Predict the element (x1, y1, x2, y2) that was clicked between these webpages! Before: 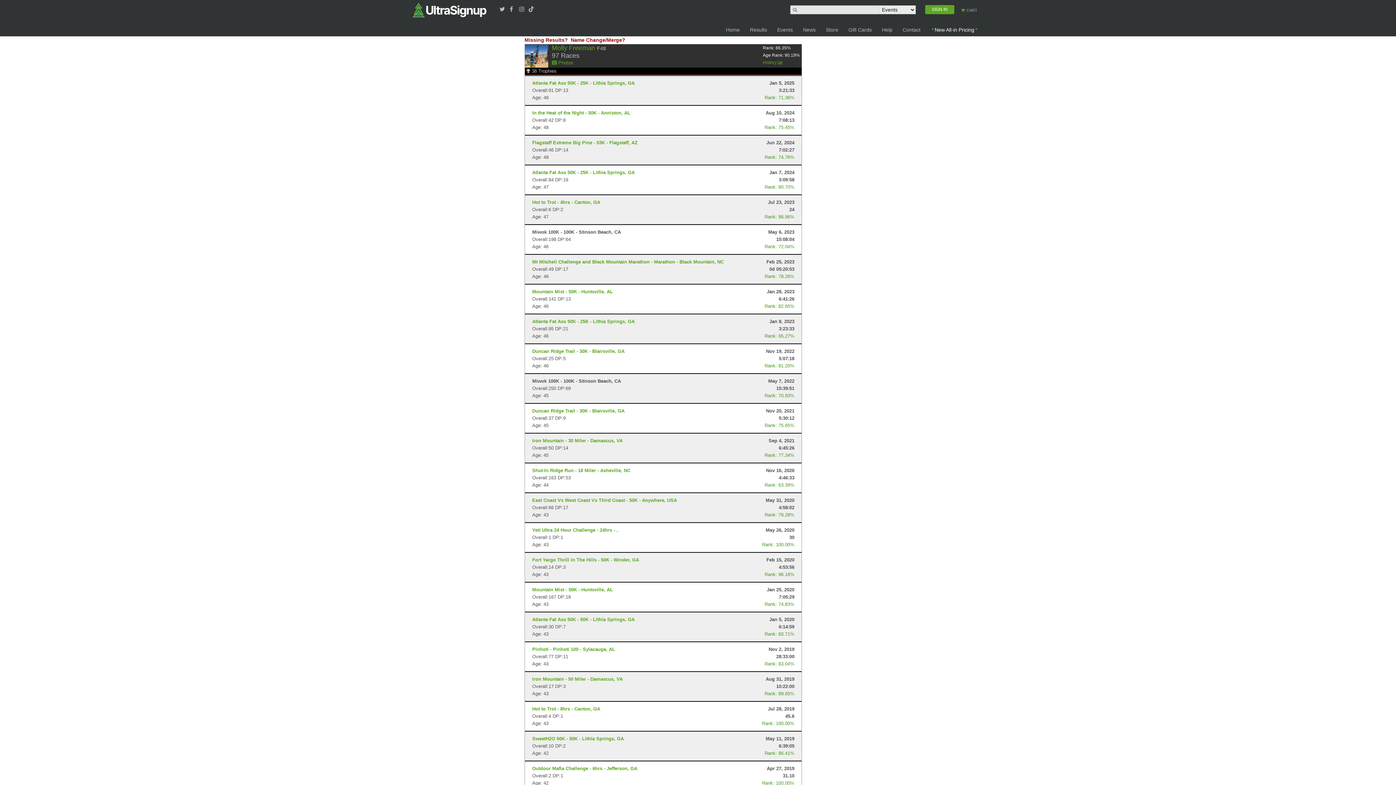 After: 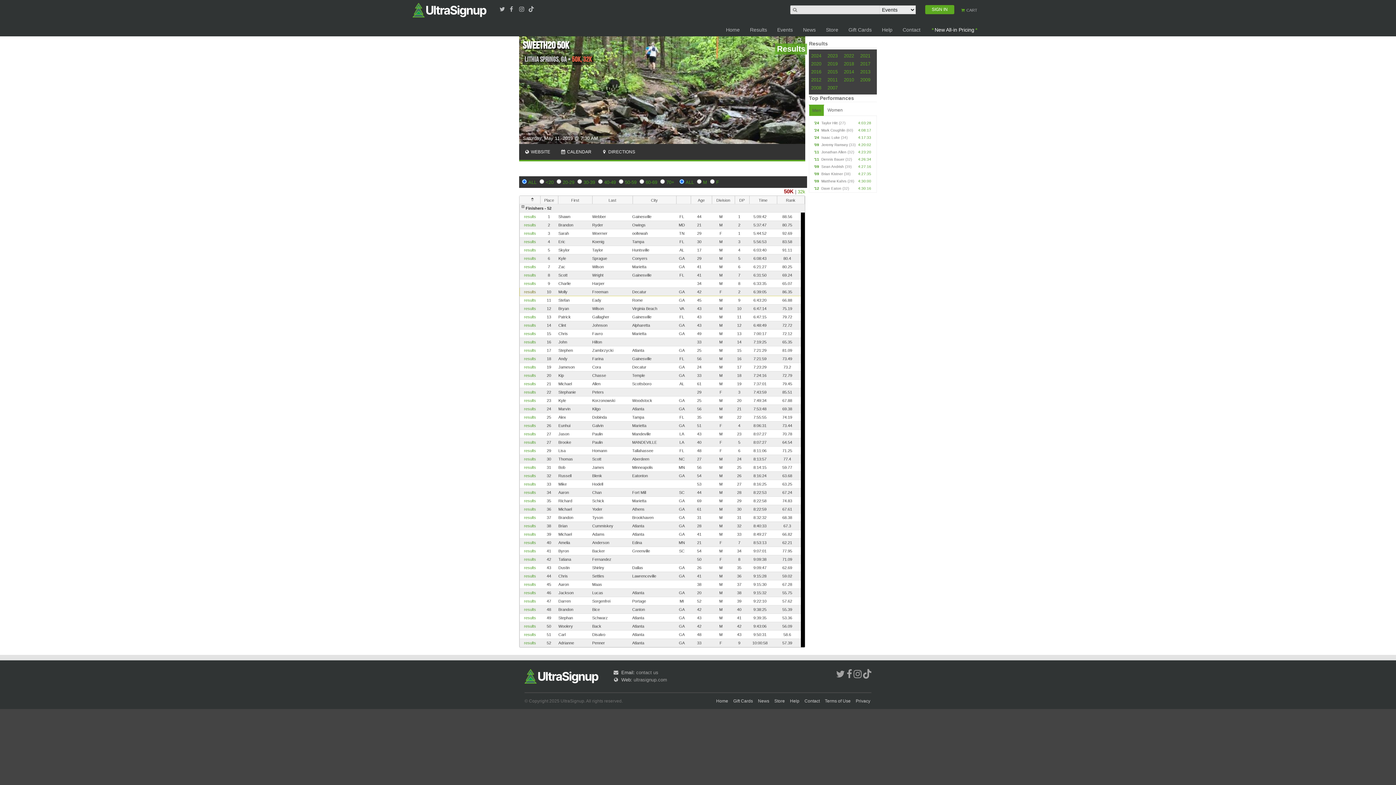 Action: bbox: (532, 736, 624, 741) label: SweetH2O 50K - 50K - Lithia Springs, GA